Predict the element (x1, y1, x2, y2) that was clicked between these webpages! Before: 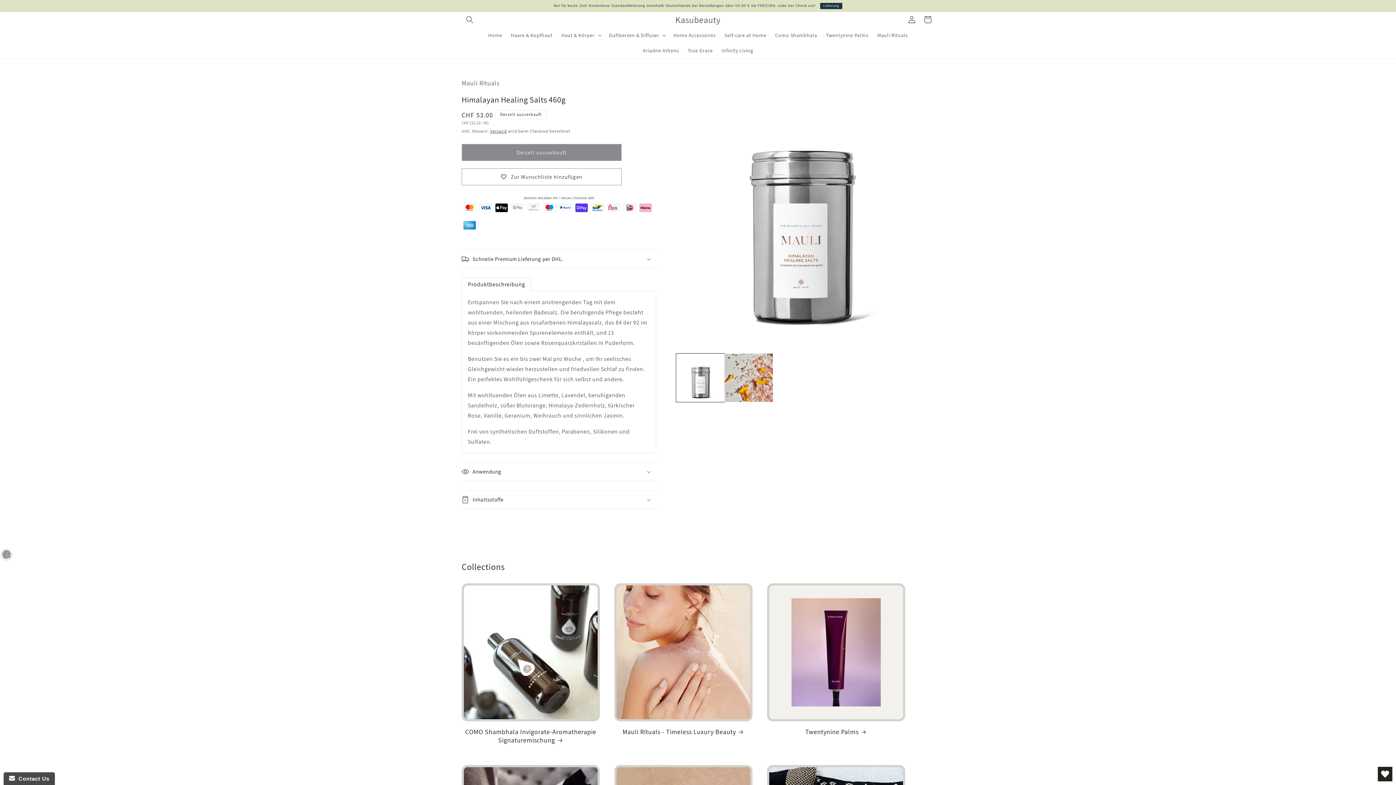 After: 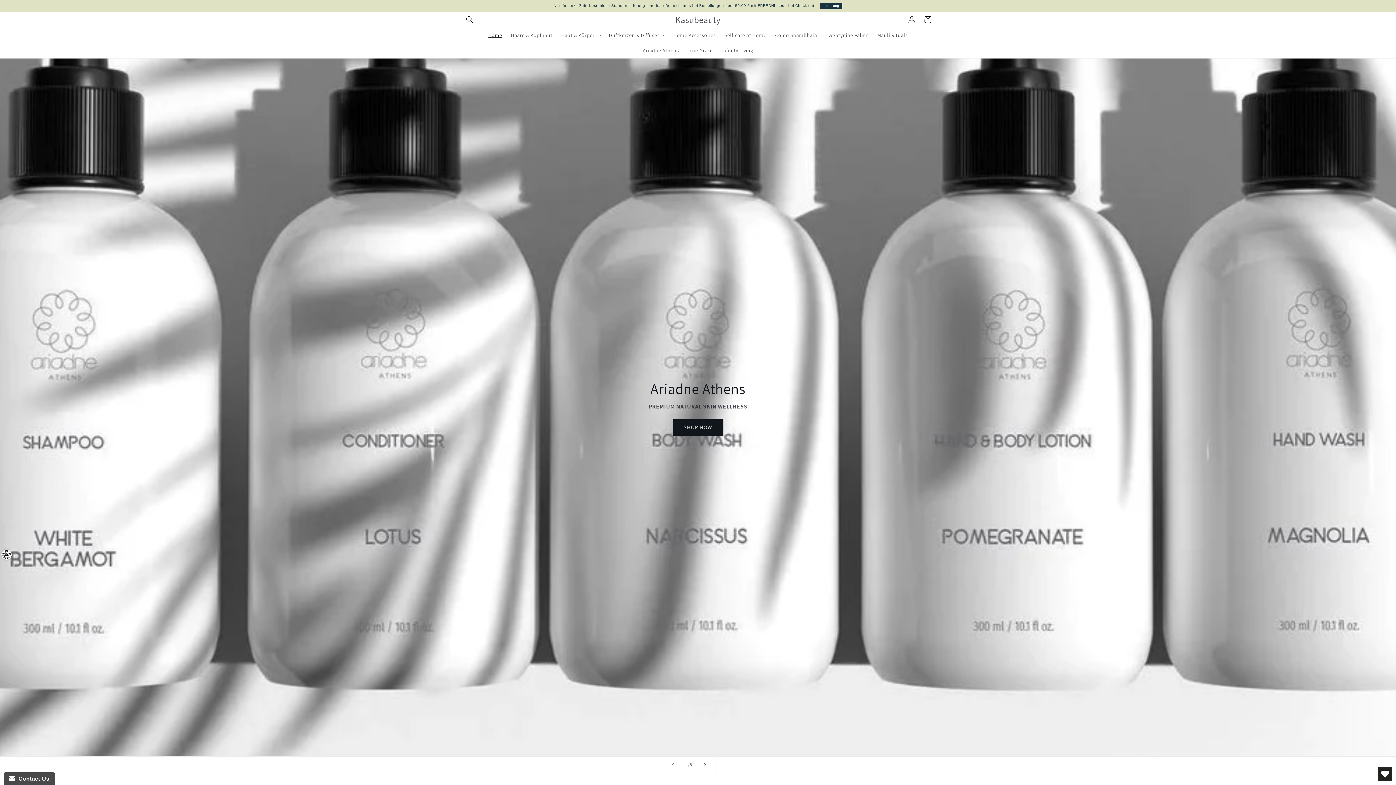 Action: label: Kasubeauty bbox: (672, 12, 723, 26)